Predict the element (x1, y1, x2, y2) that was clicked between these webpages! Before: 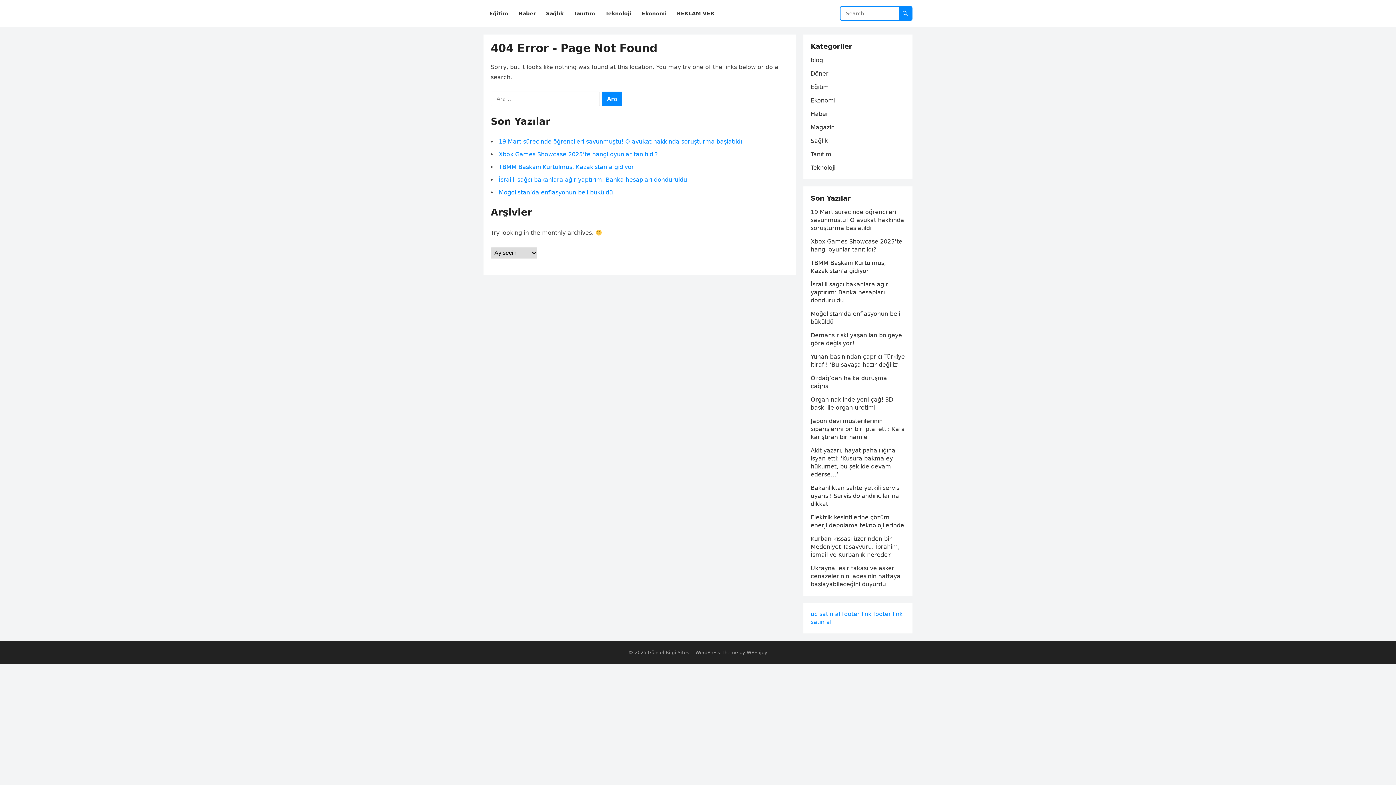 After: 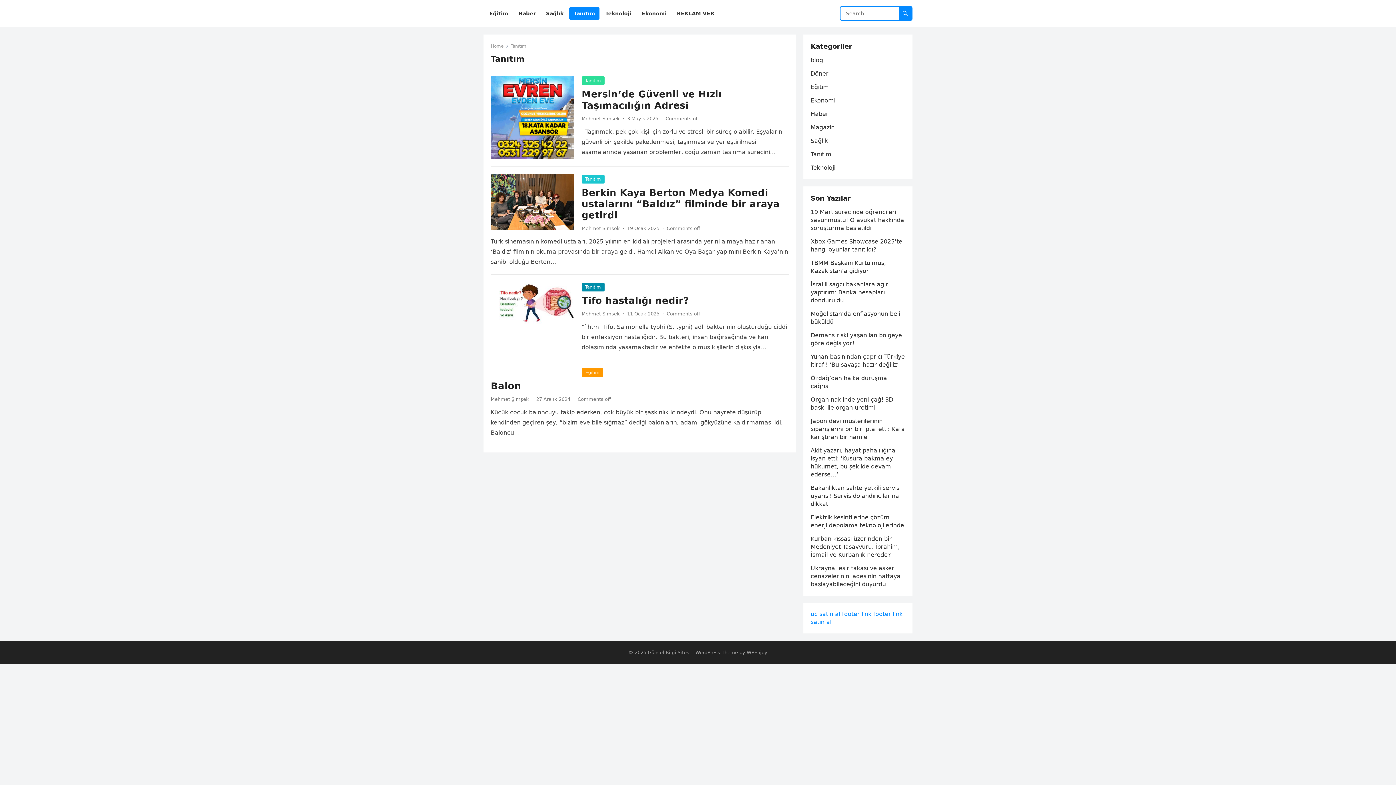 Action: label: Tanıtım bbox: (810, 150, 831, 157)